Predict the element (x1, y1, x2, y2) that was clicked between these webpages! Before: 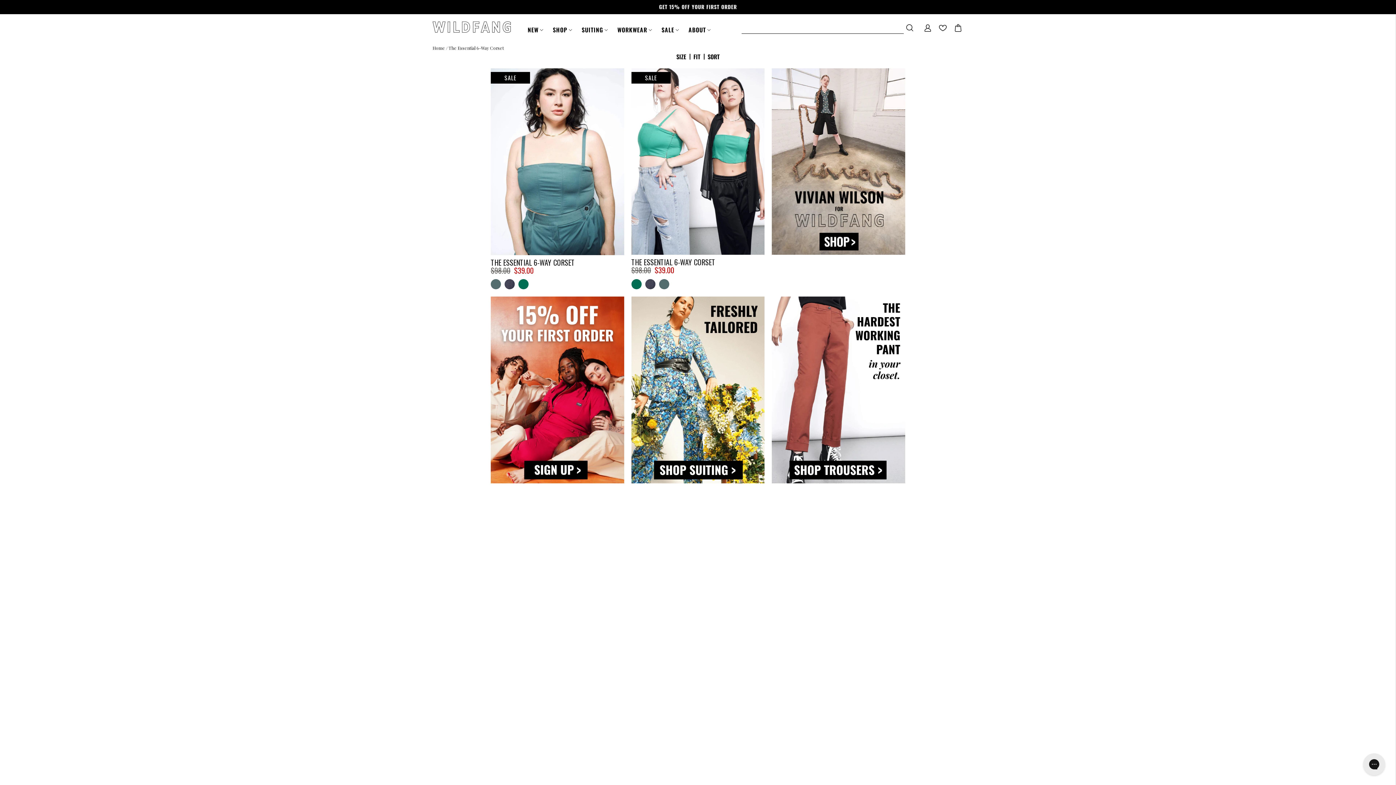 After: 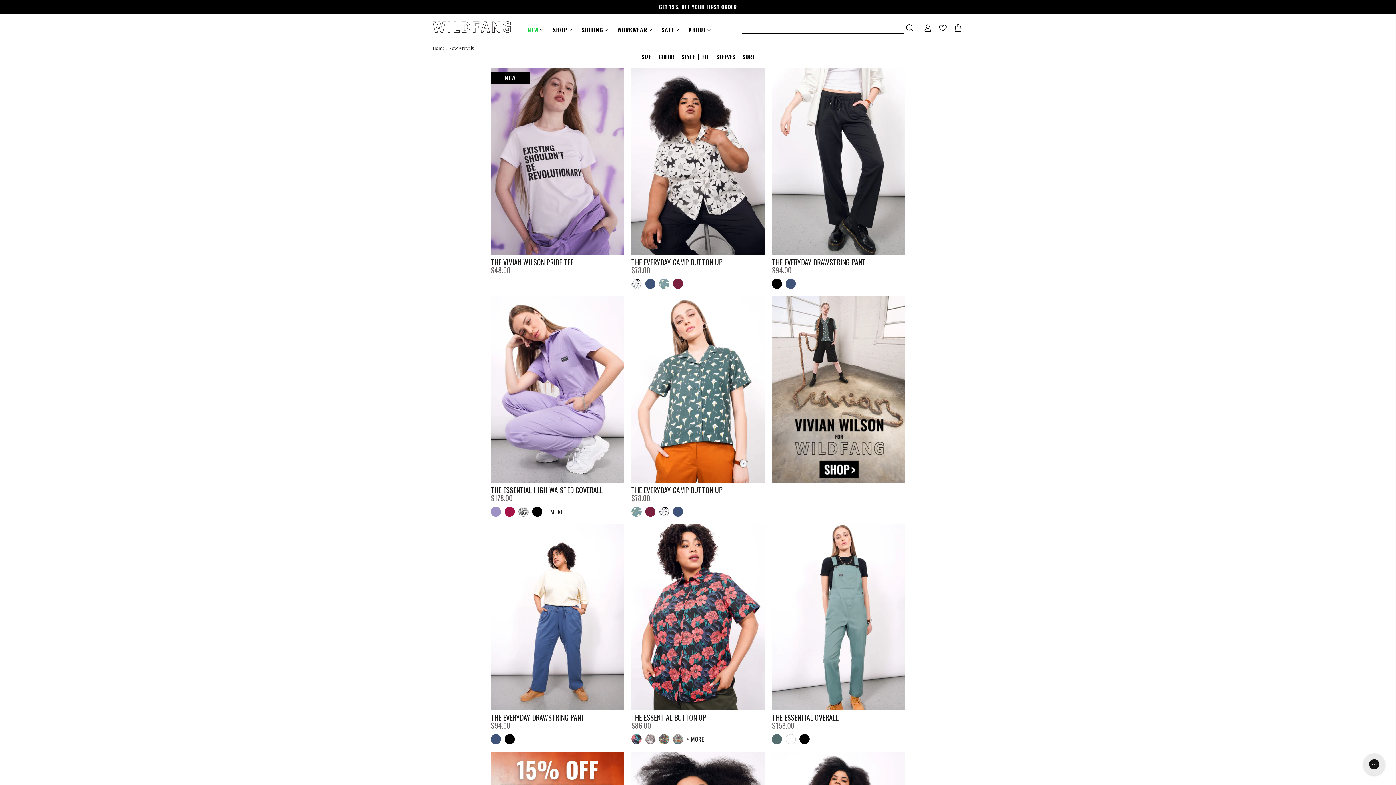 Action: label: NEW bbox: (524, 15, 549, 40)